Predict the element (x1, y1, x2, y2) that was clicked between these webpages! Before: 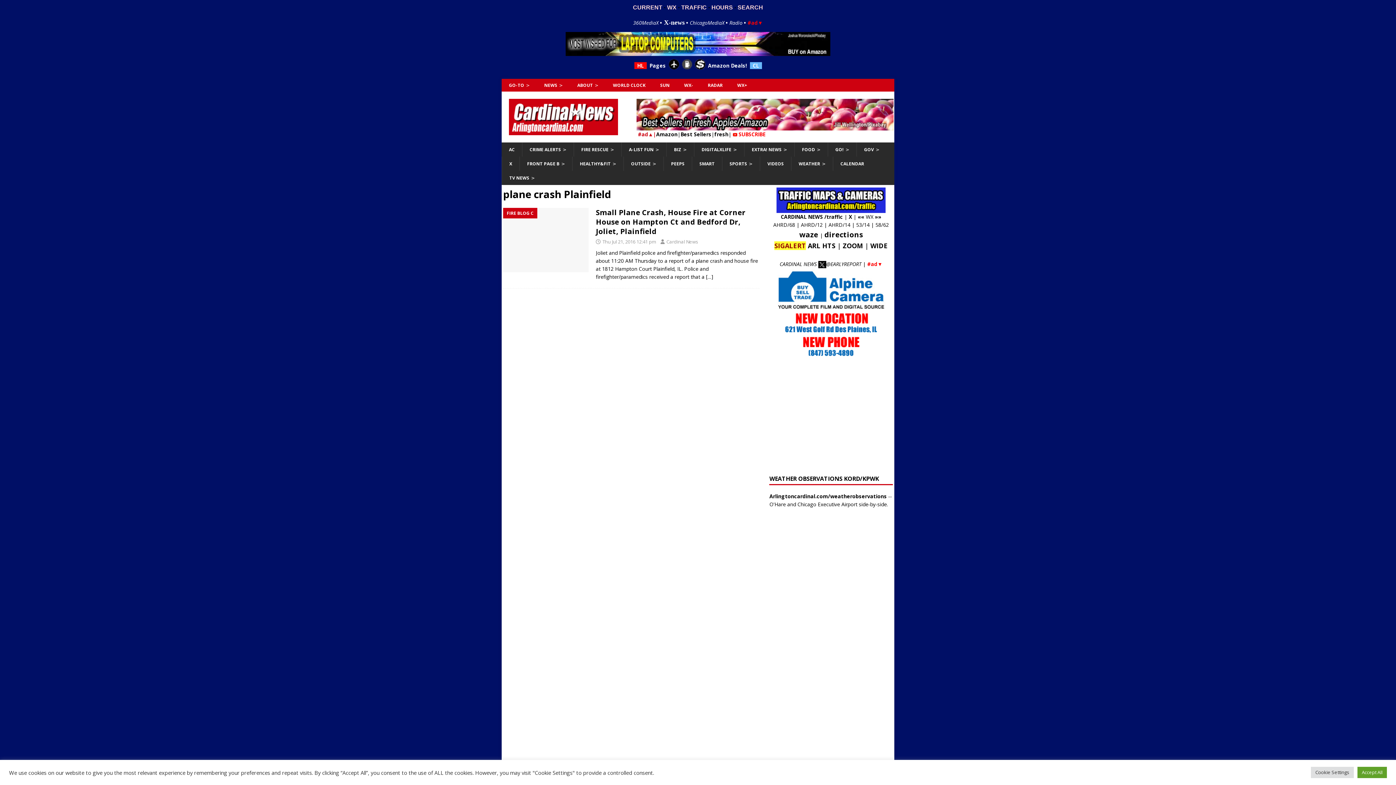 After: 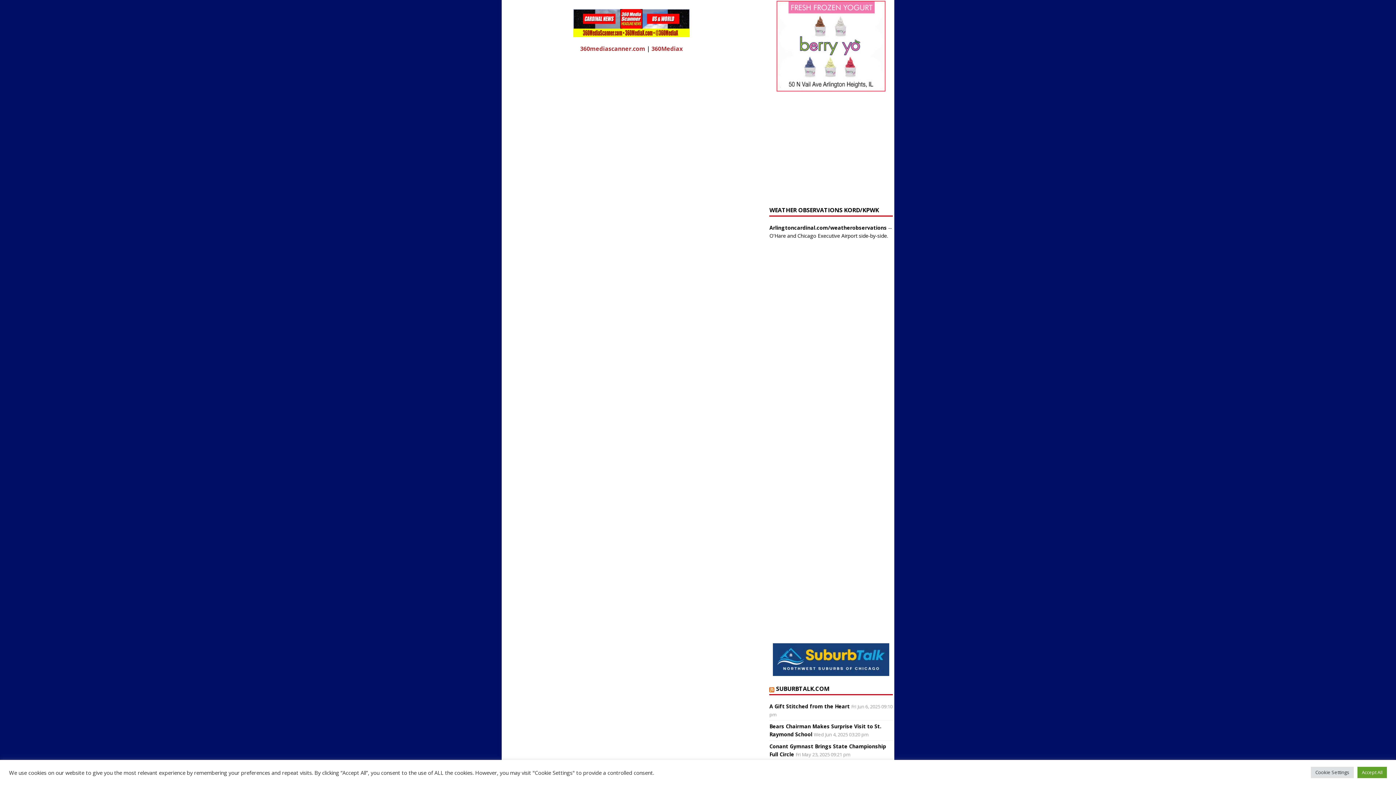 Action: bbox: (634, 62, 646, 69) label:   HL  